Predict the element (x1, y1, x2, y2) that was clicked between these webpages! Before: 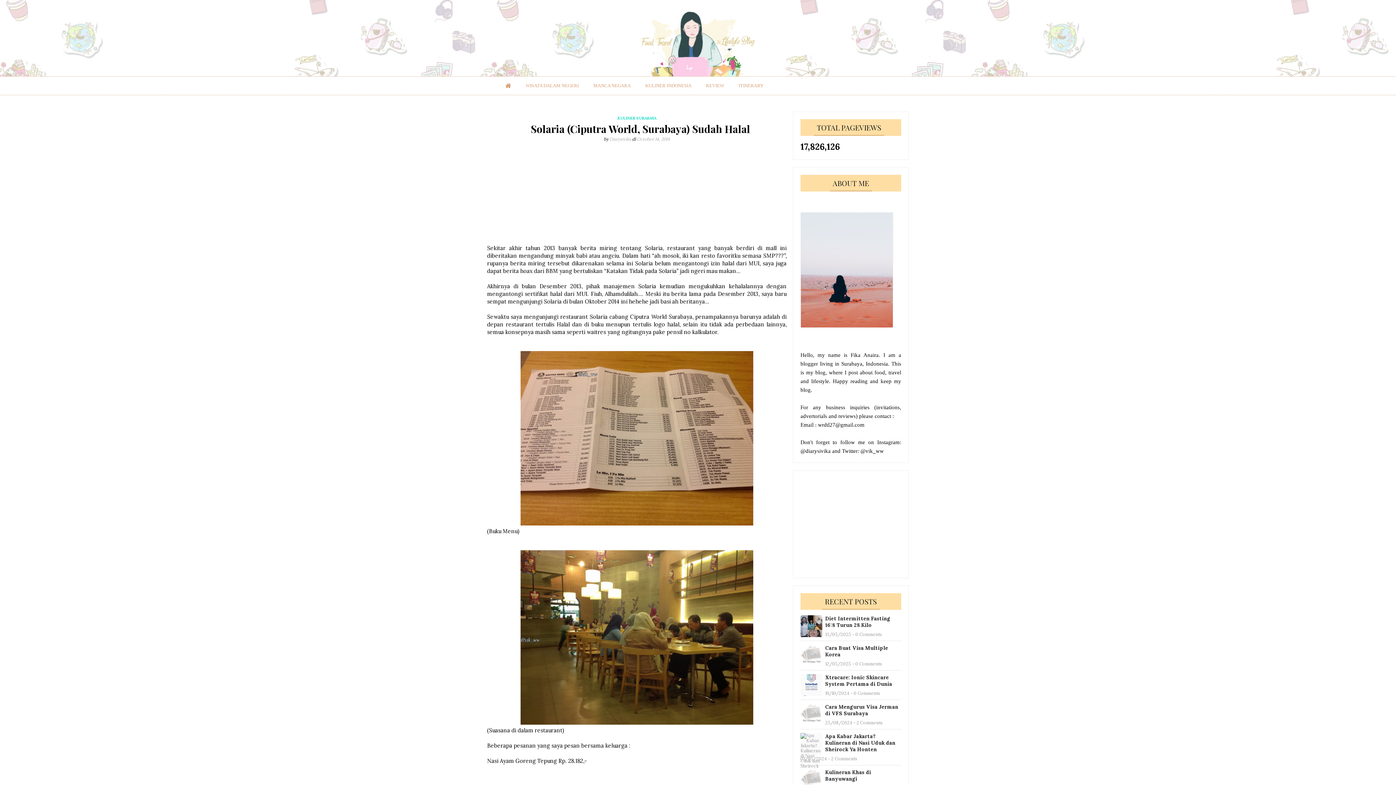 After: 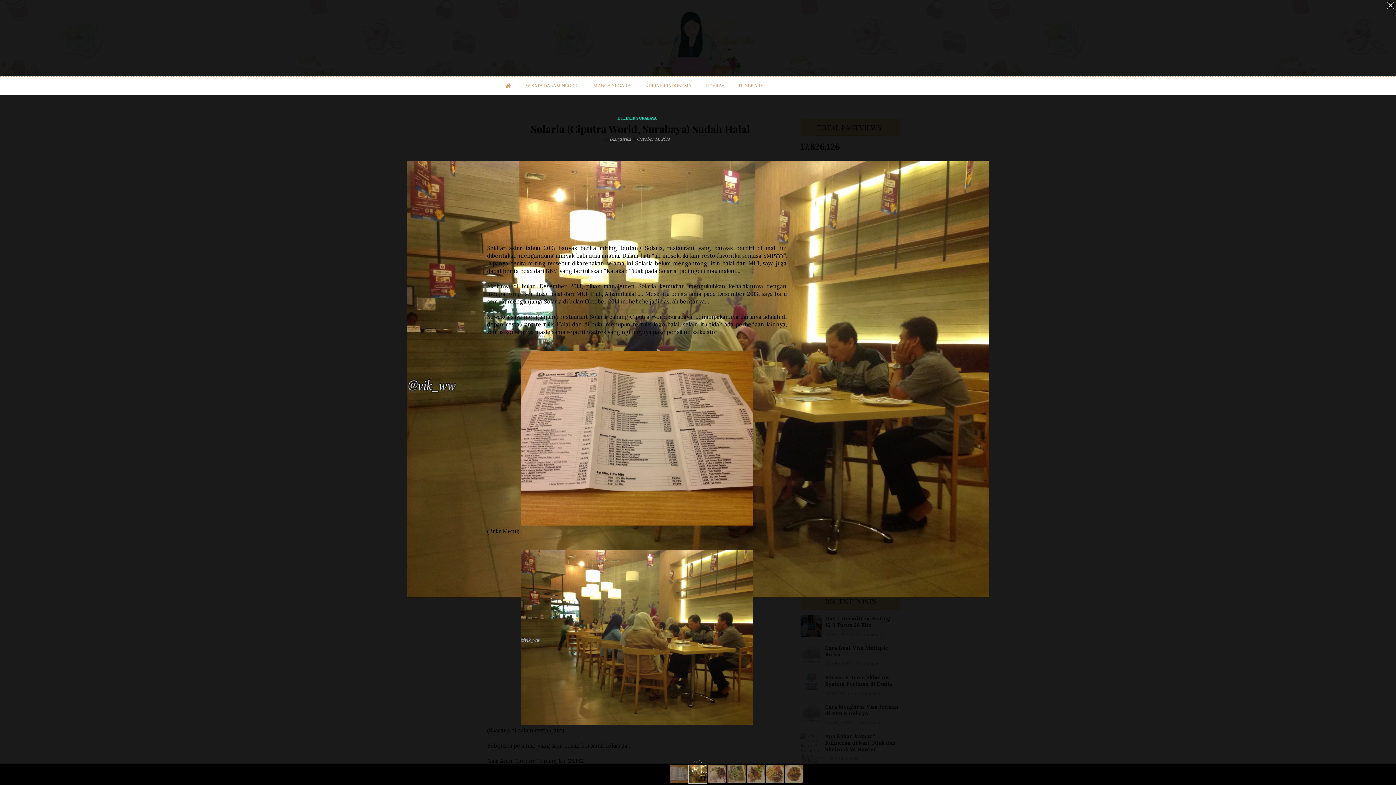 Action: bbox: (520, 719, 753, 726)